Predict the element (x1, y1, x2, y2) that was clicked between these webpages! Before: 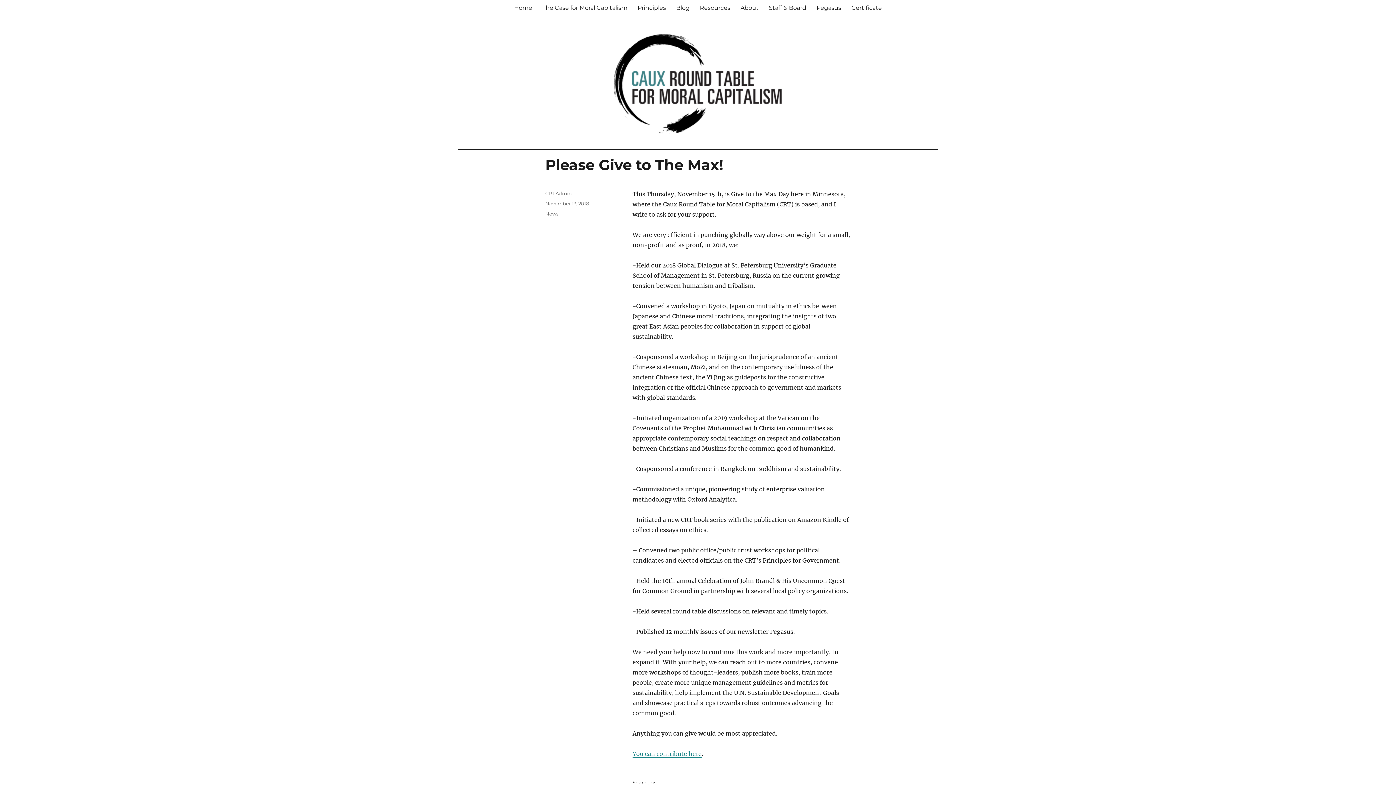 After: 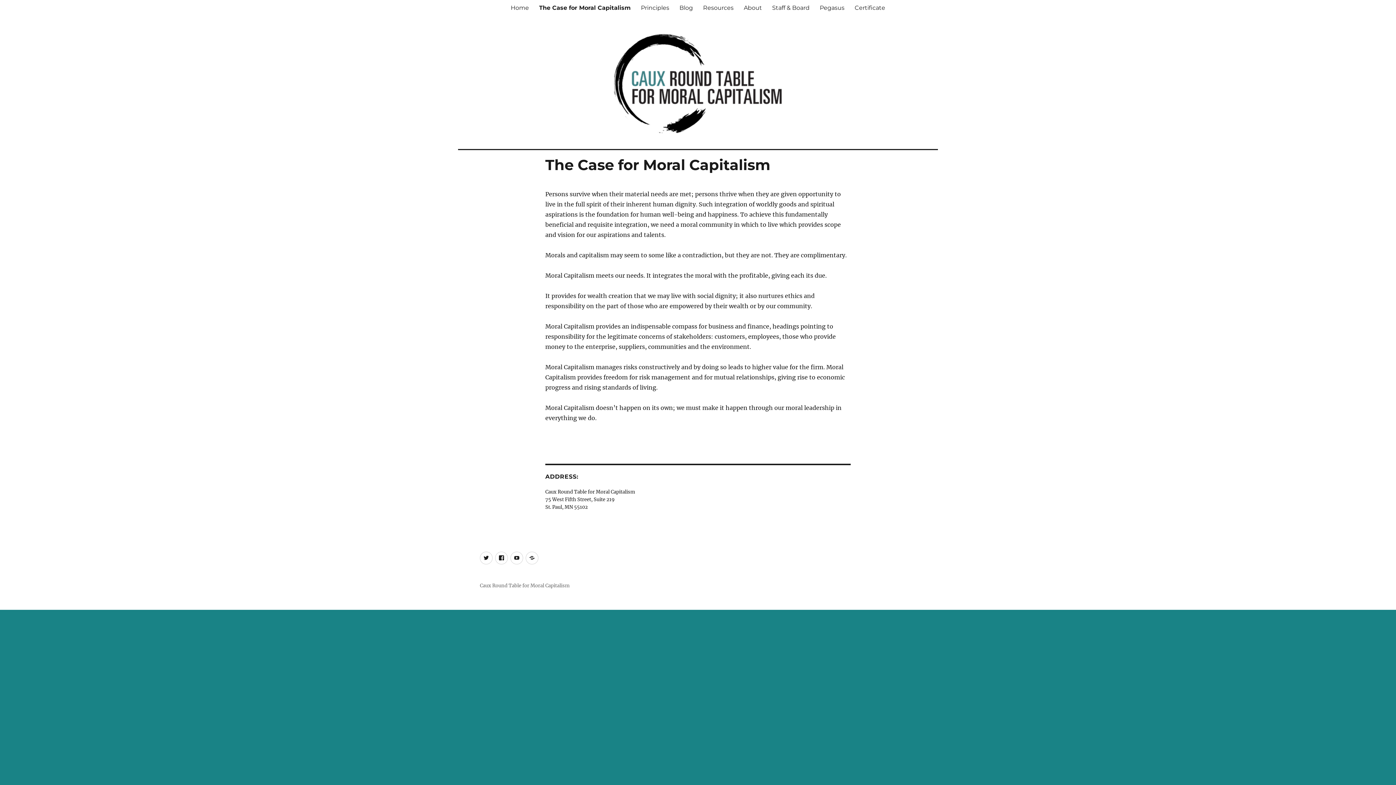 Action: bbox: (537, 0, 632, 15) label: The Case for Moral Capitalism